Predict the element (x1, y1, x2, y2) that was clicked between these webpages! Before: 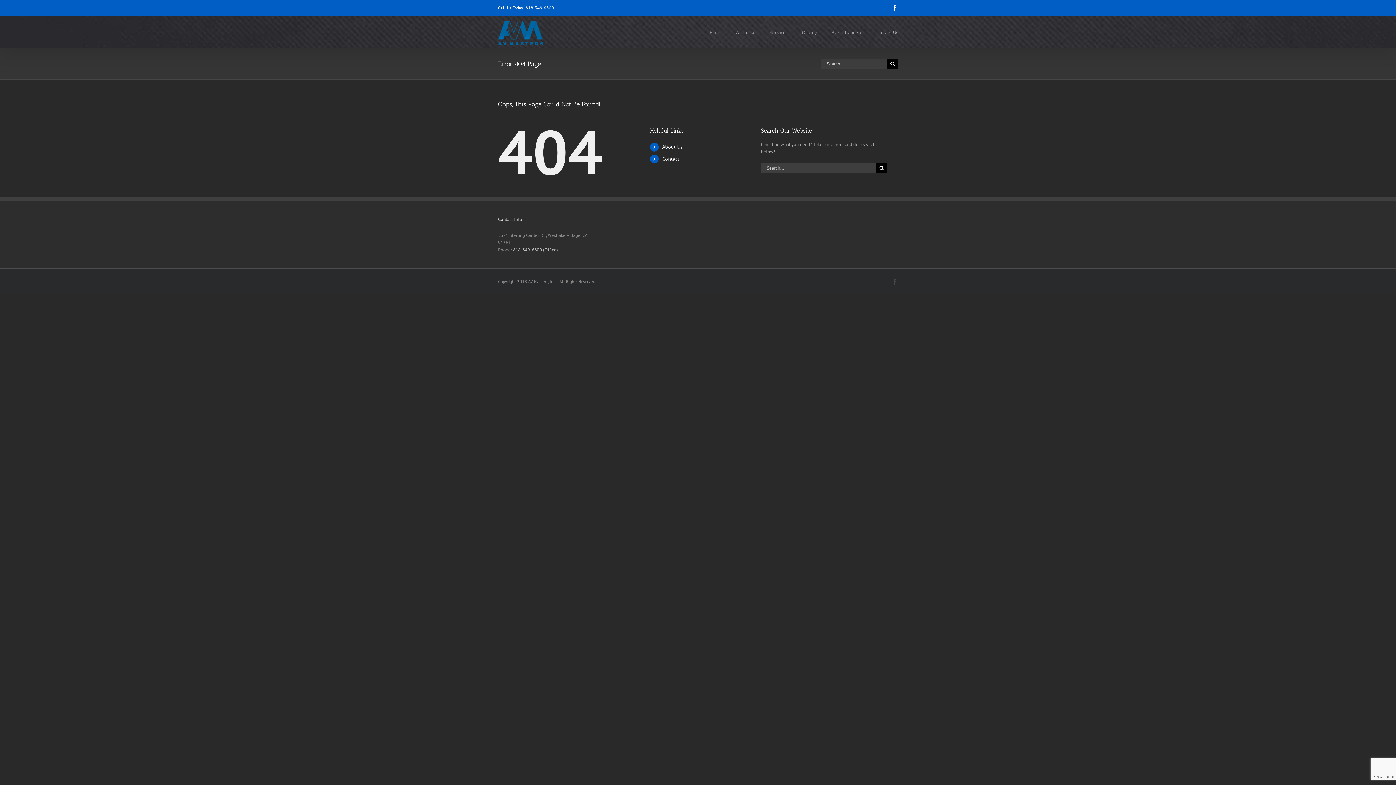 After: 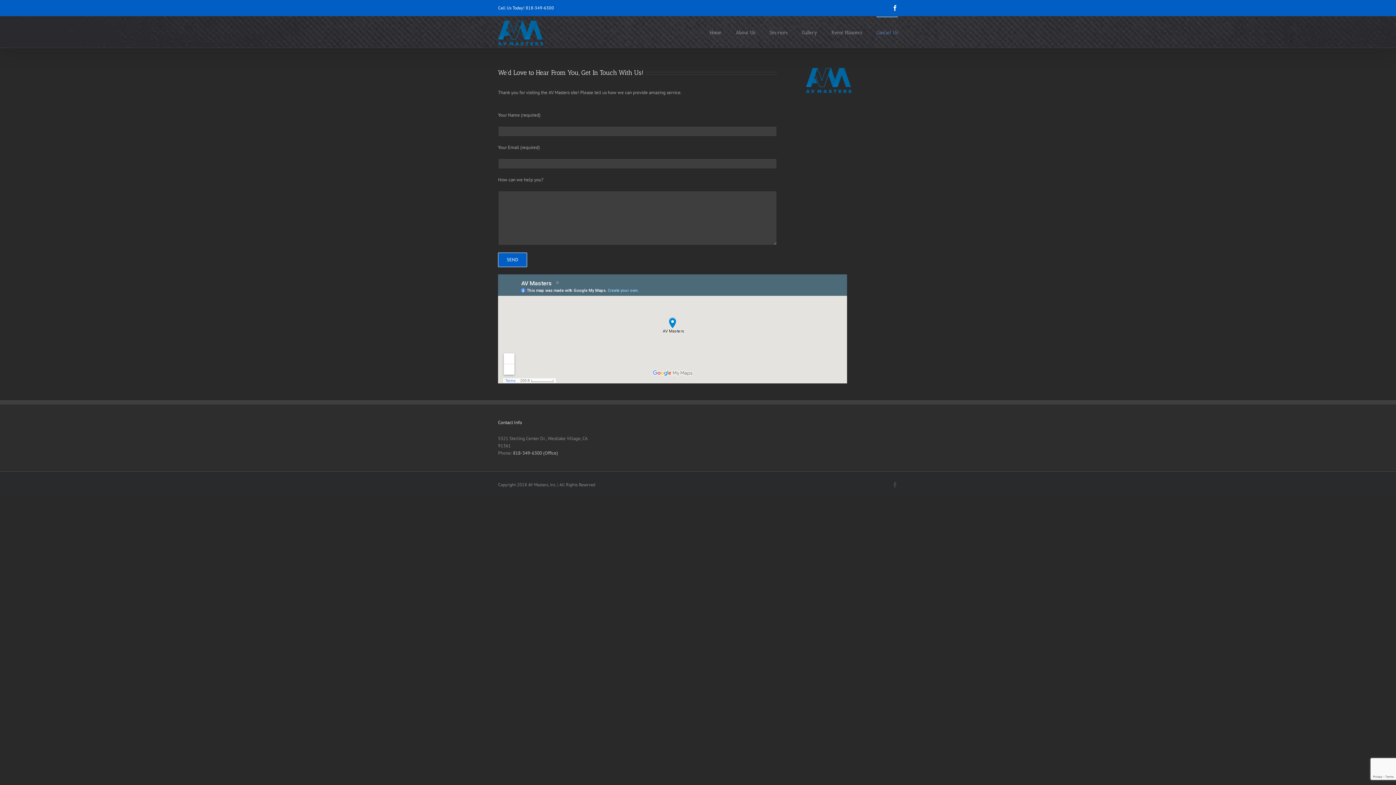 Action: label: Contact bbox: (662, 155, 679, 162)